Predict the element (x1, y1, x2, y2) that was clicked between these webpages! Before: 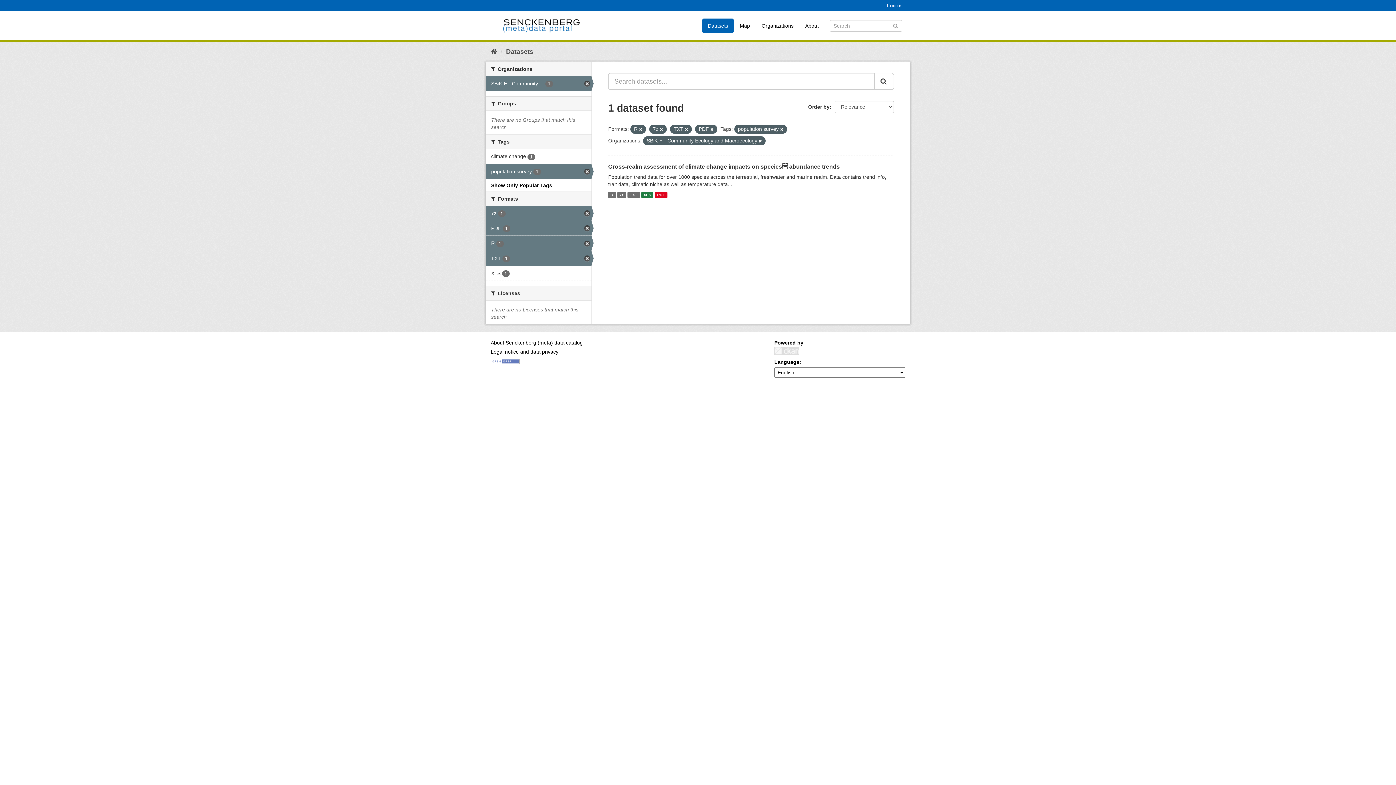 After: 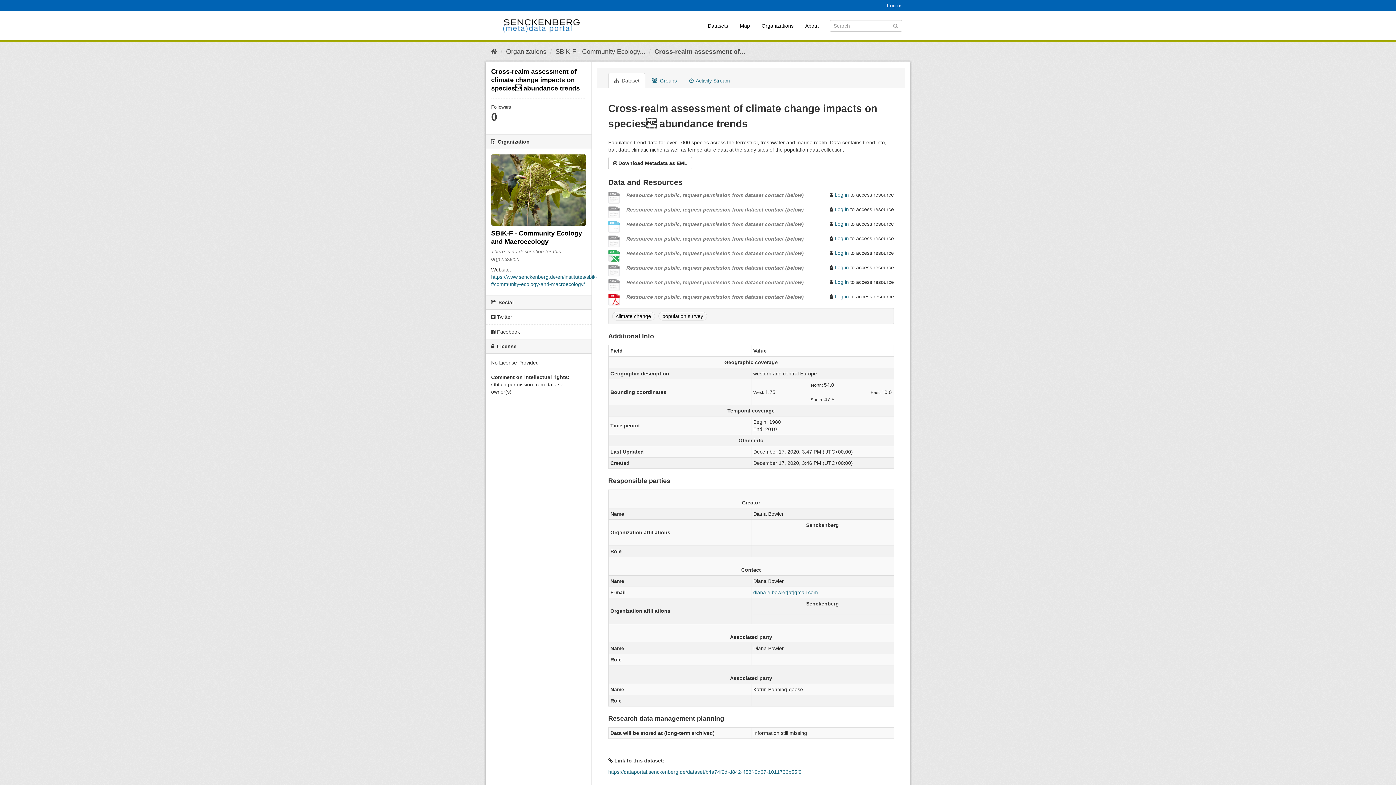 Action: bbox: (608, 191, 615, 198) label: R